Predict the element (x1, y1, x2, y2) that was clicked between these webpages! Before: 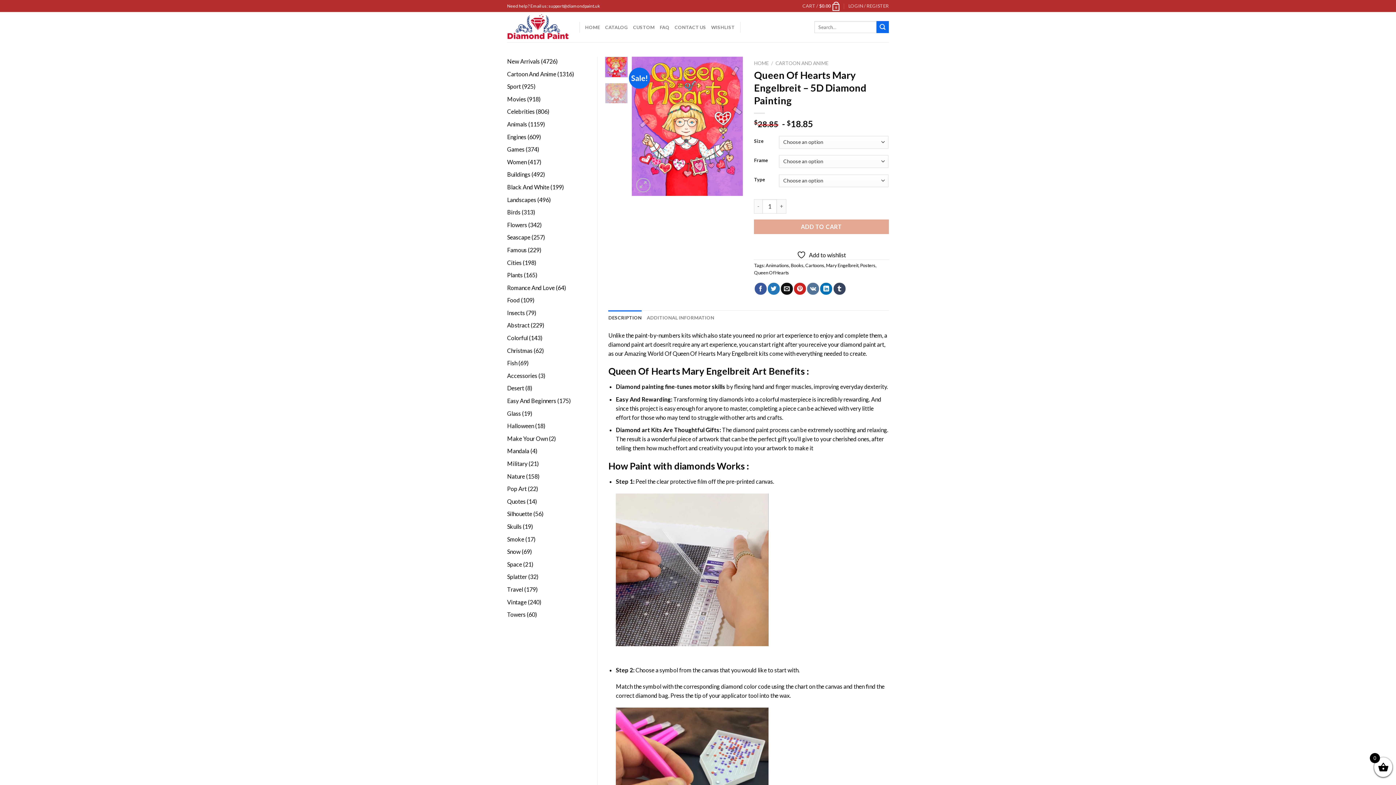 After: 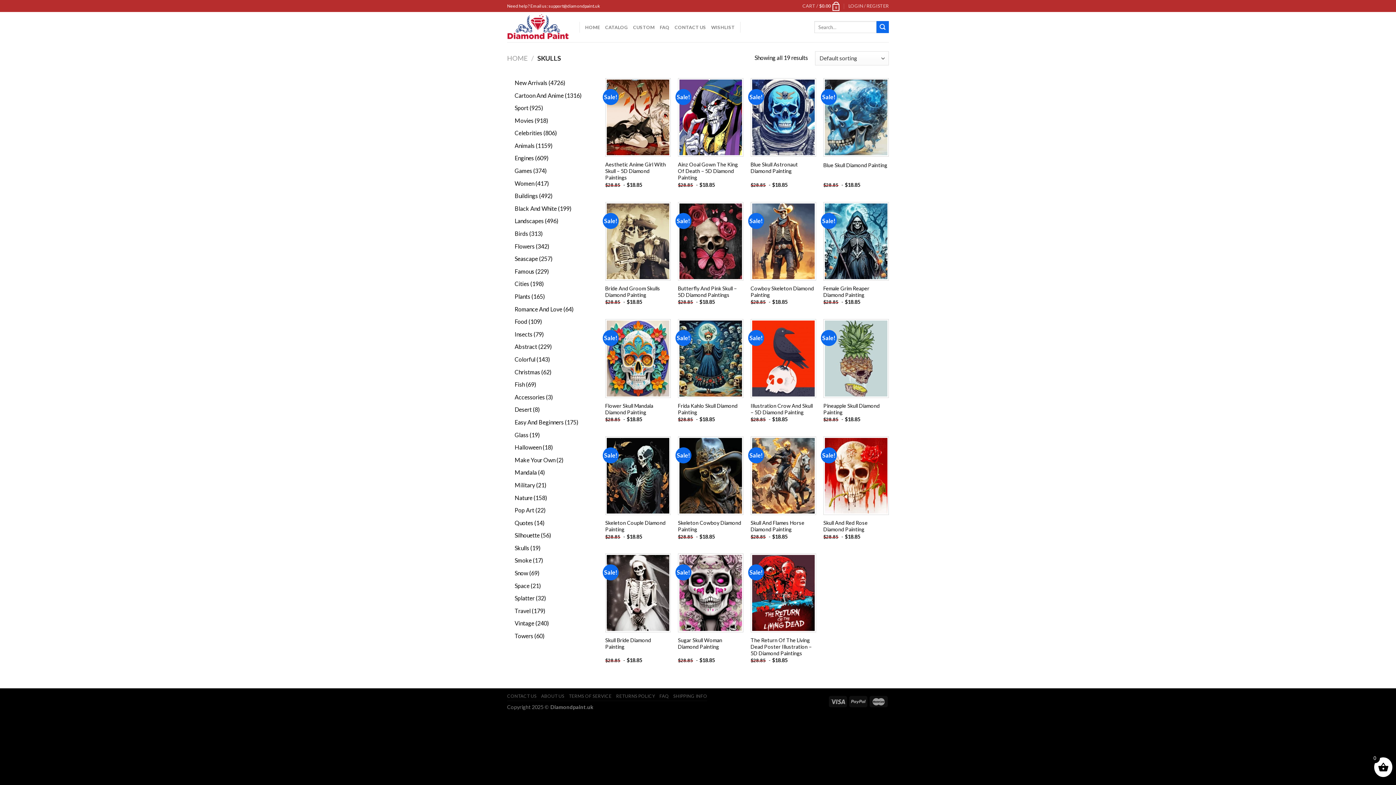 Action: label: Skulls bbox: (507, 523, 521, 530)